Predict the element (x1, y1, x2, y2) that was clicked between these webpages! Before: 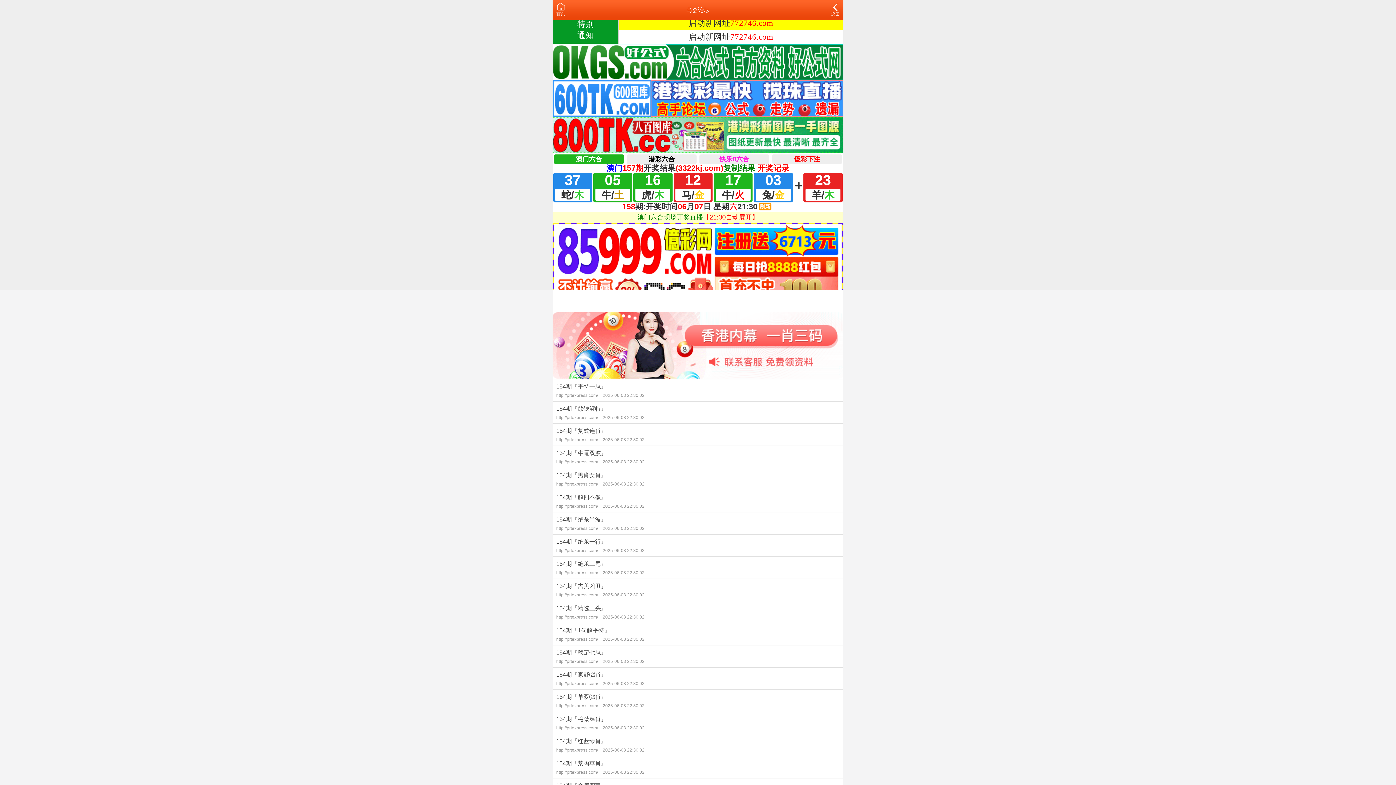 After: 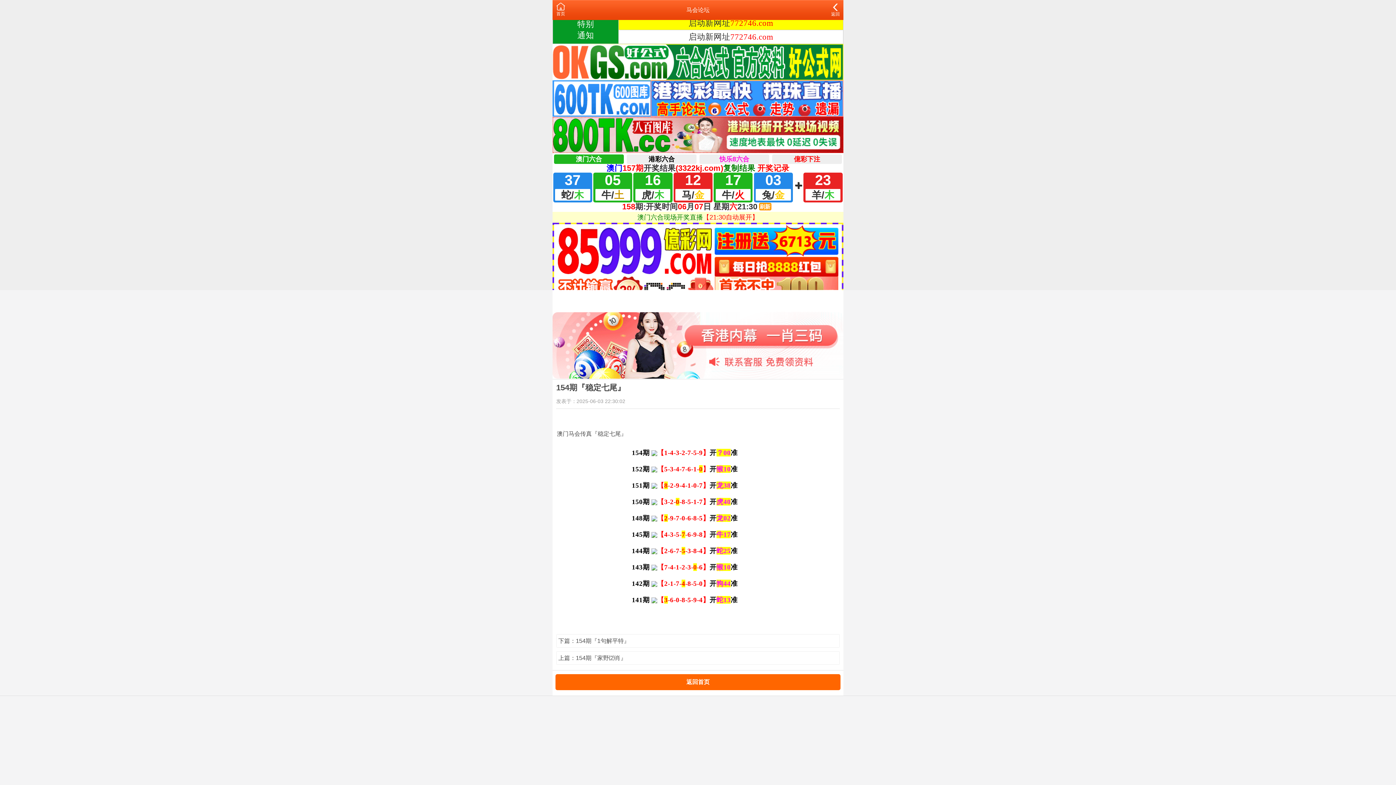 Action: bbox: (552, 645, 843, 667) label: 154期『稳定七尾』
http://prtexpress.com/ 2025-06-03 22:30:02